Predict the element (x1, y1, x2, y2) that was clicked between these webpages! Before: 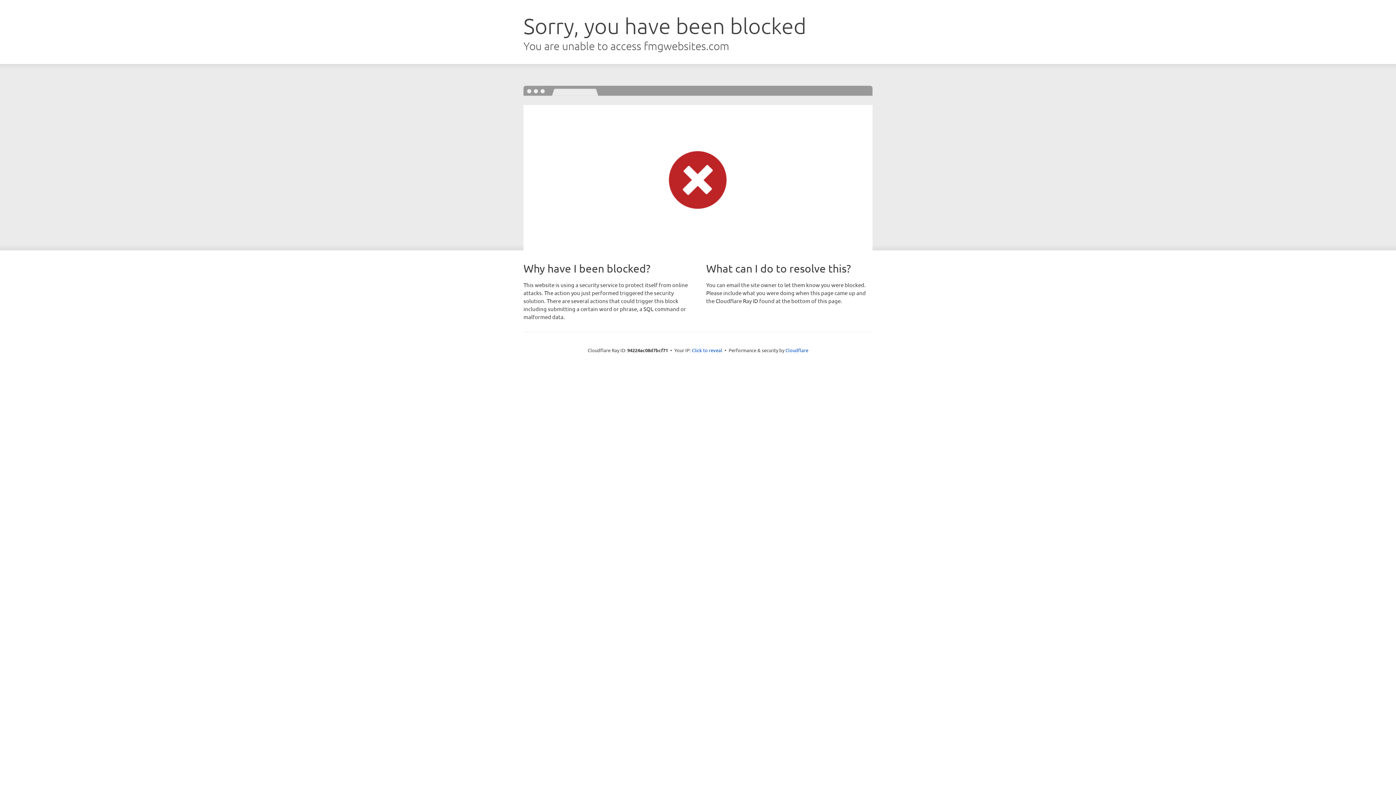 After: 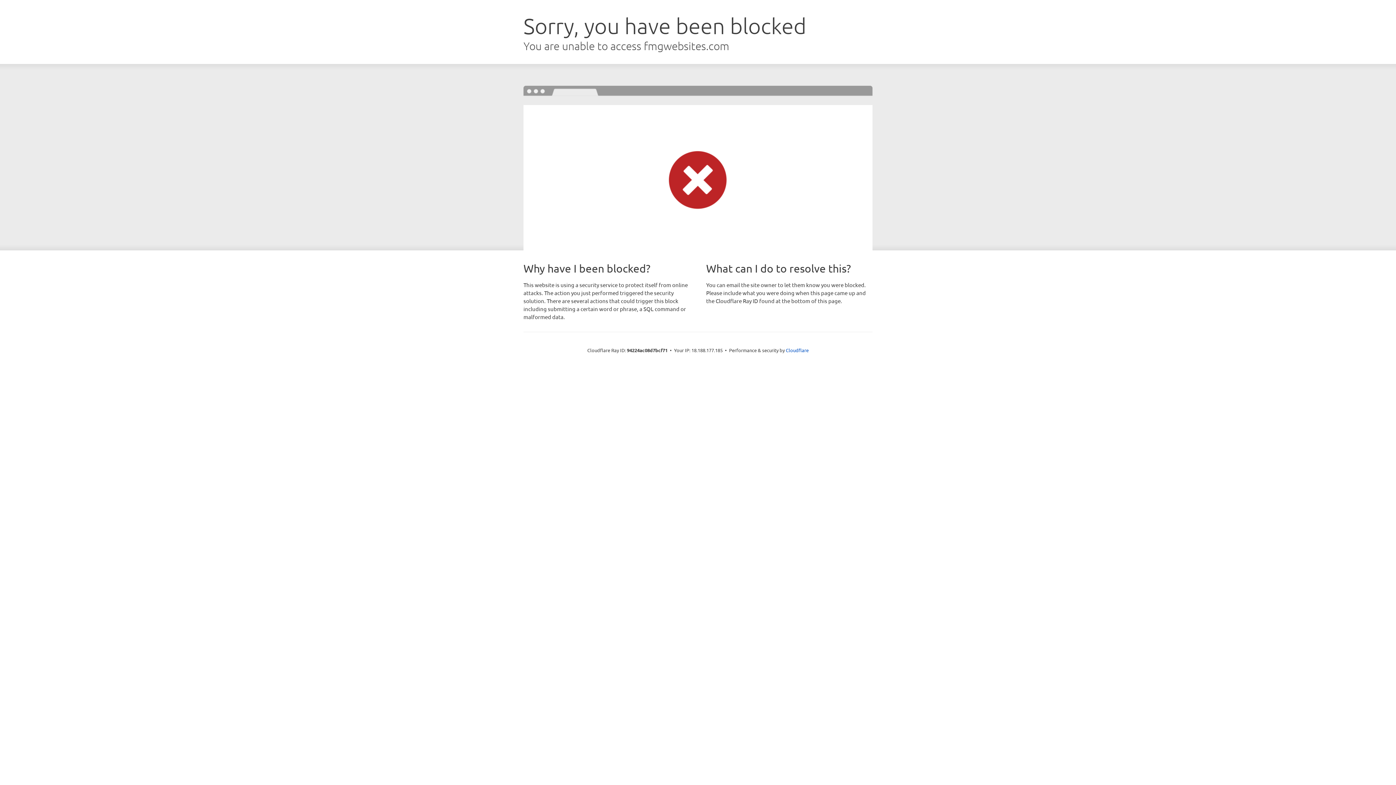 Action: bbox: (692, 346, 722, 353) label: Click to reveal